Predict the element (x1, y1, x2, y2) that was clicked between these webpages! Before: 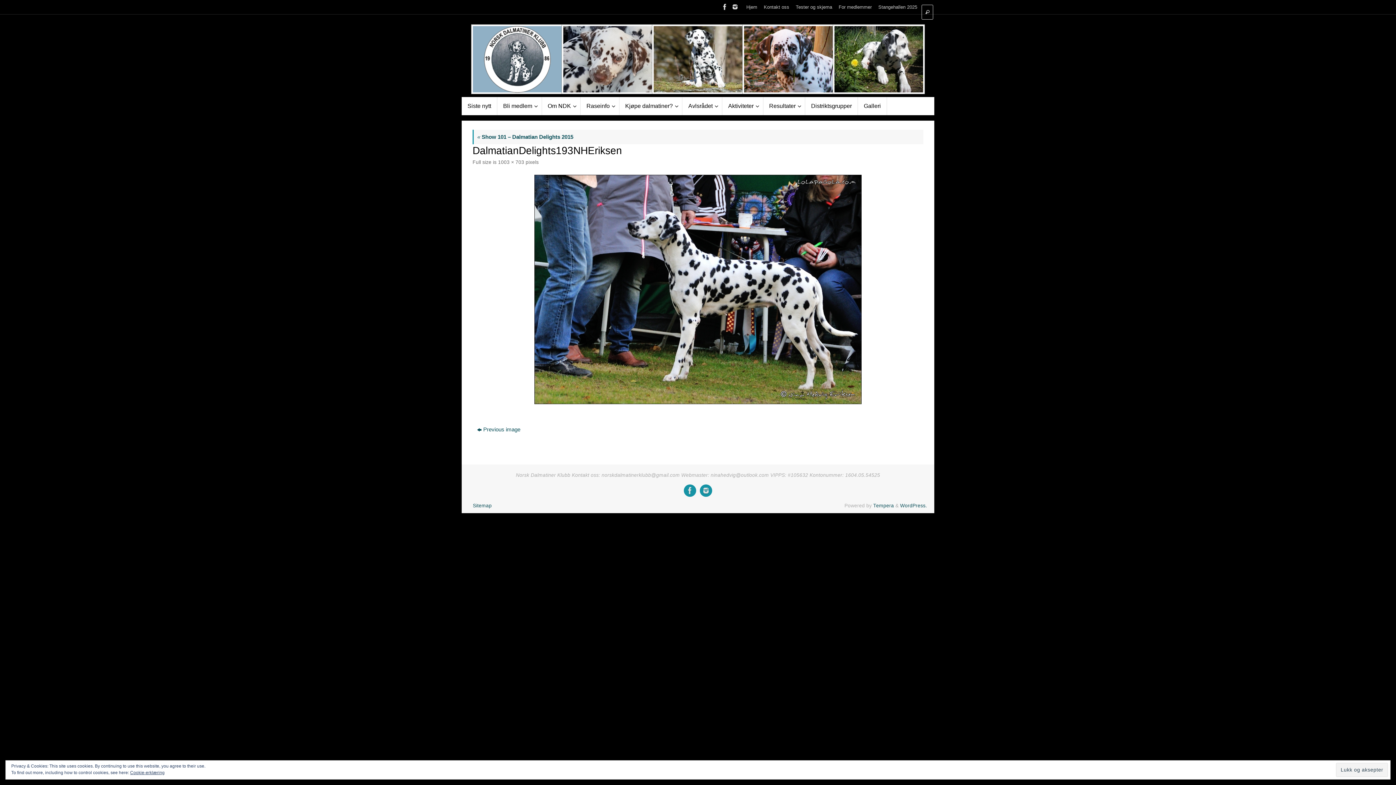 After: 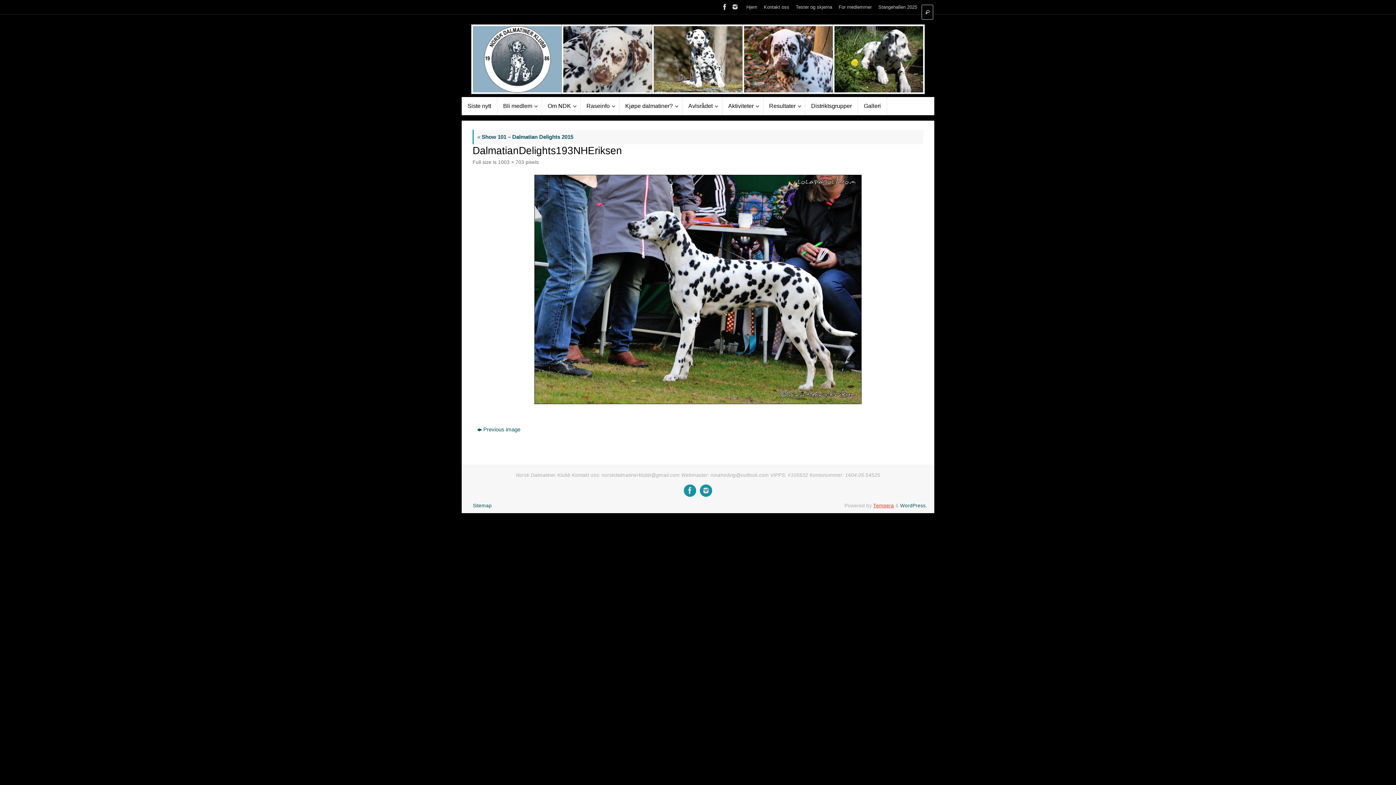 Action: bbox: (873, 503, 894, 508) label: Tempera